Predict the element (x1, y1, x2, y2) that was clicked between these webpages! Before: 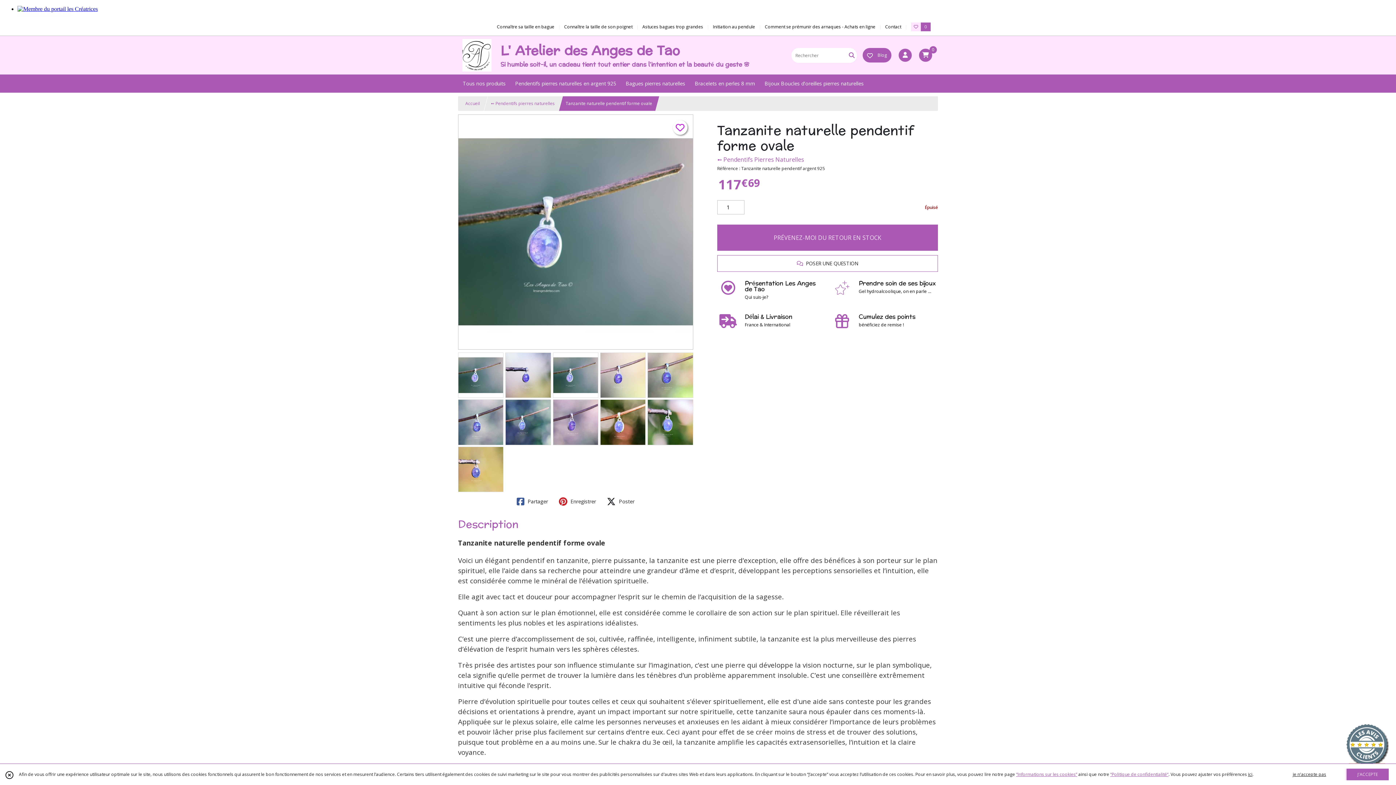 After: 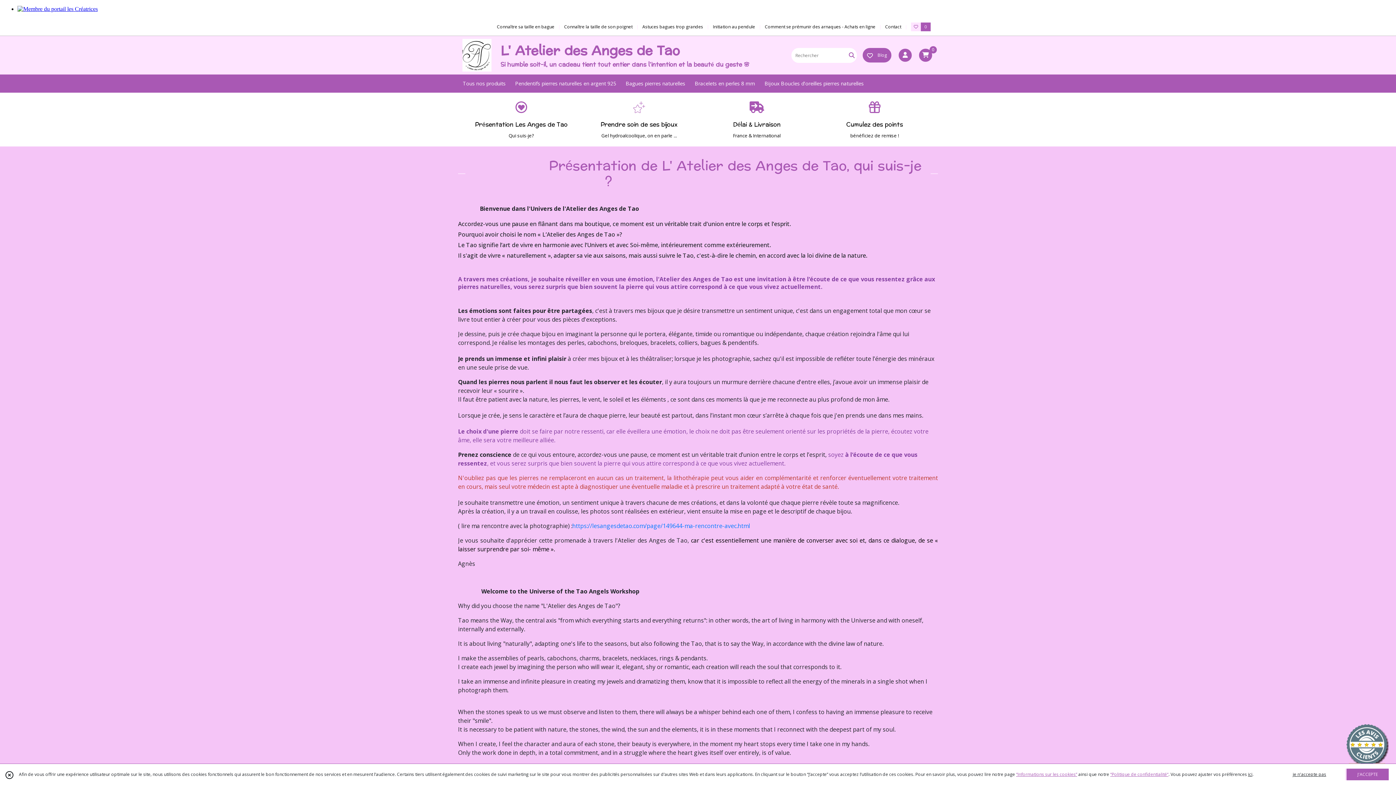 Action: bbox: (717, 280, 824, 299) label: Présentation Les Anges de Tao
Qui suis-je?